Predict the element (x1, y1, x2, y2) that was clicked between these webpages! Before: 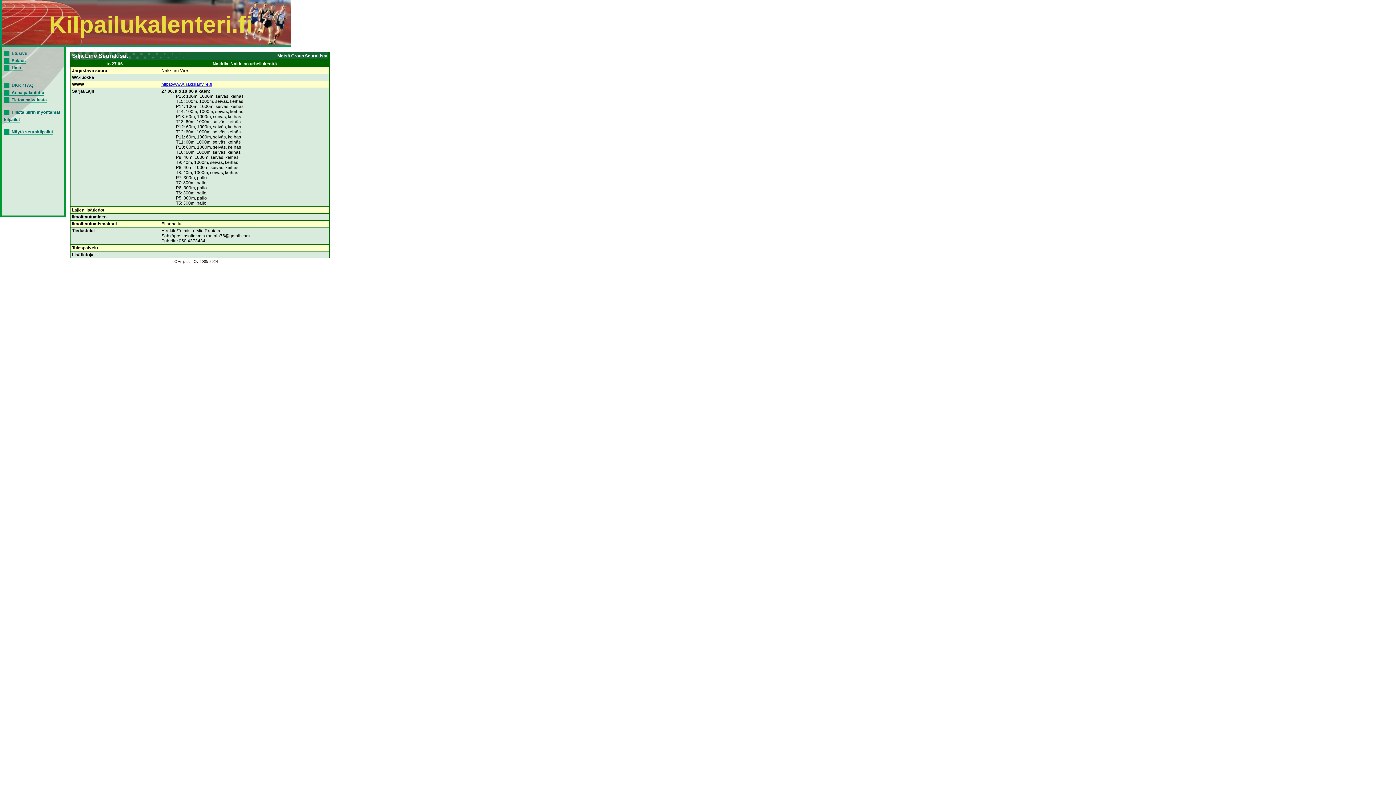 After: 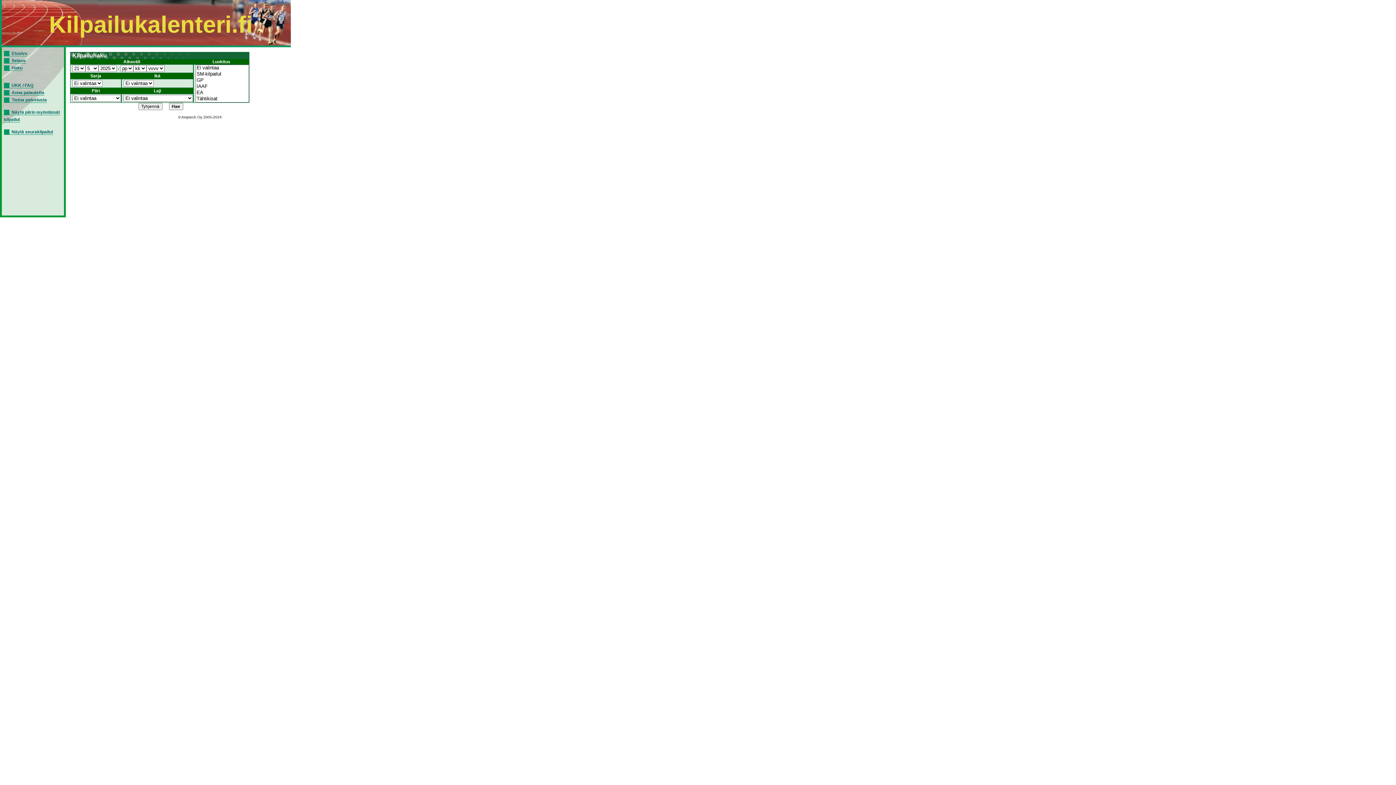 Action: bbox: (4, 65, 22, 70) label: Haku